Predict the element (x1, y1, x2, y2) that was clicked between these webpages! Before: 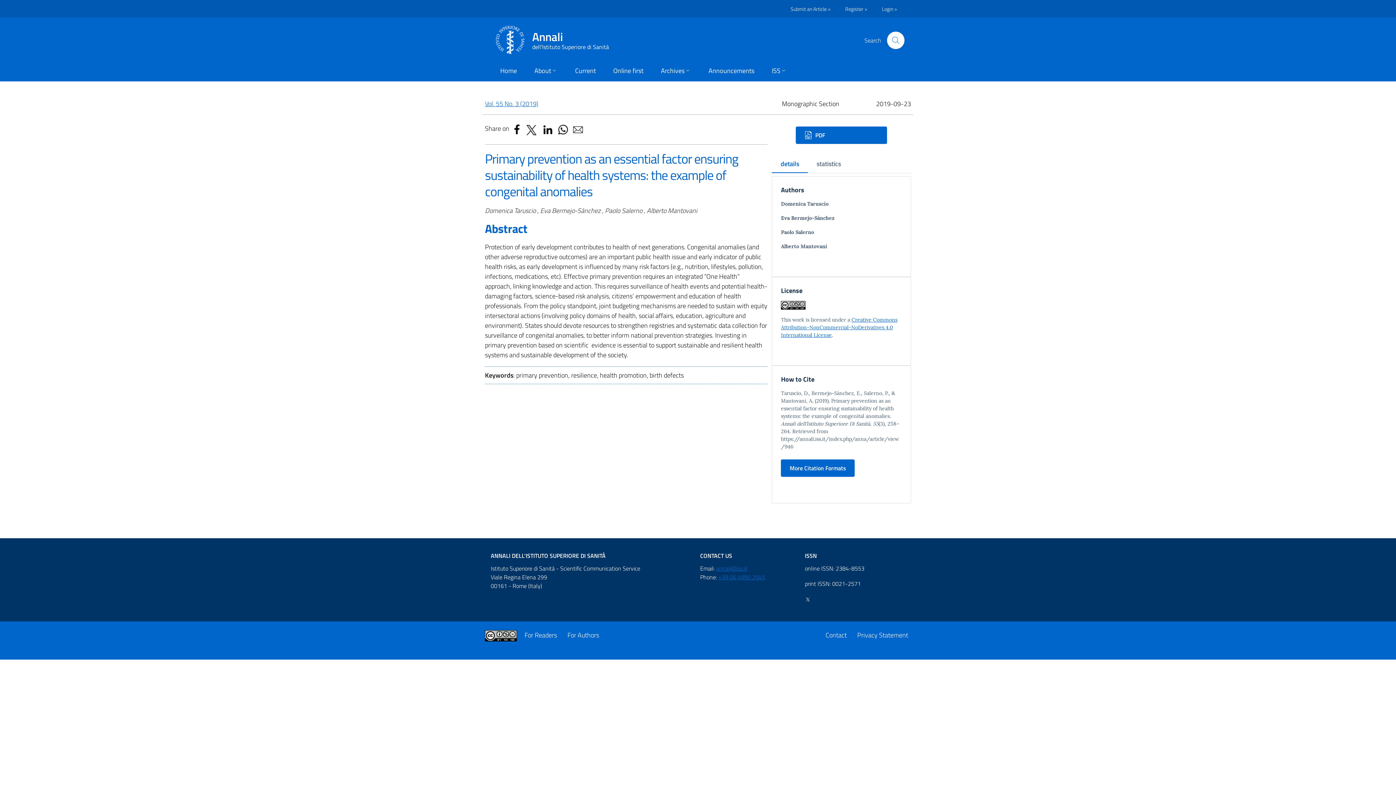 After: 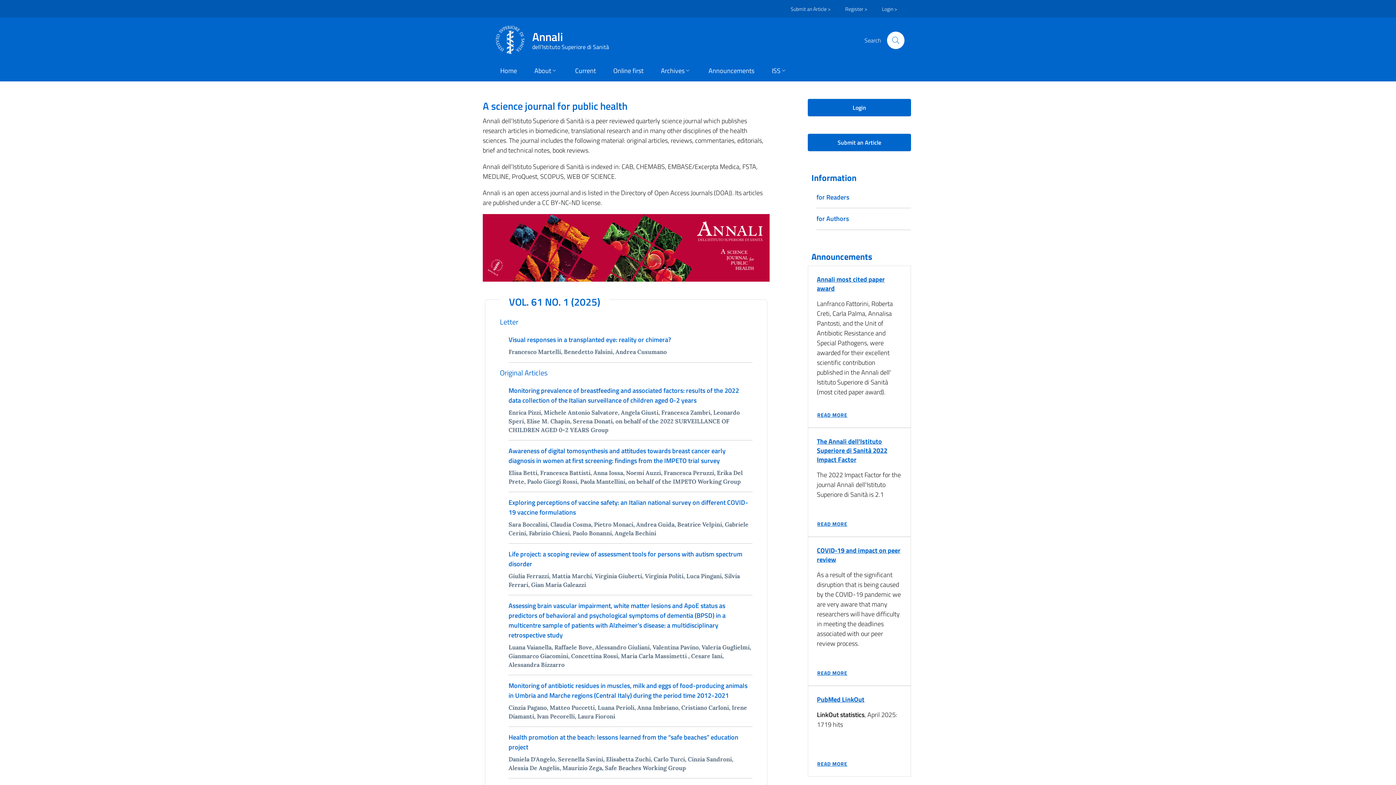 Action: bbox: (490, 551, 605, 560) label: ANNALI DELL'ISTITUTO SUPERIORE DI SANITÀ